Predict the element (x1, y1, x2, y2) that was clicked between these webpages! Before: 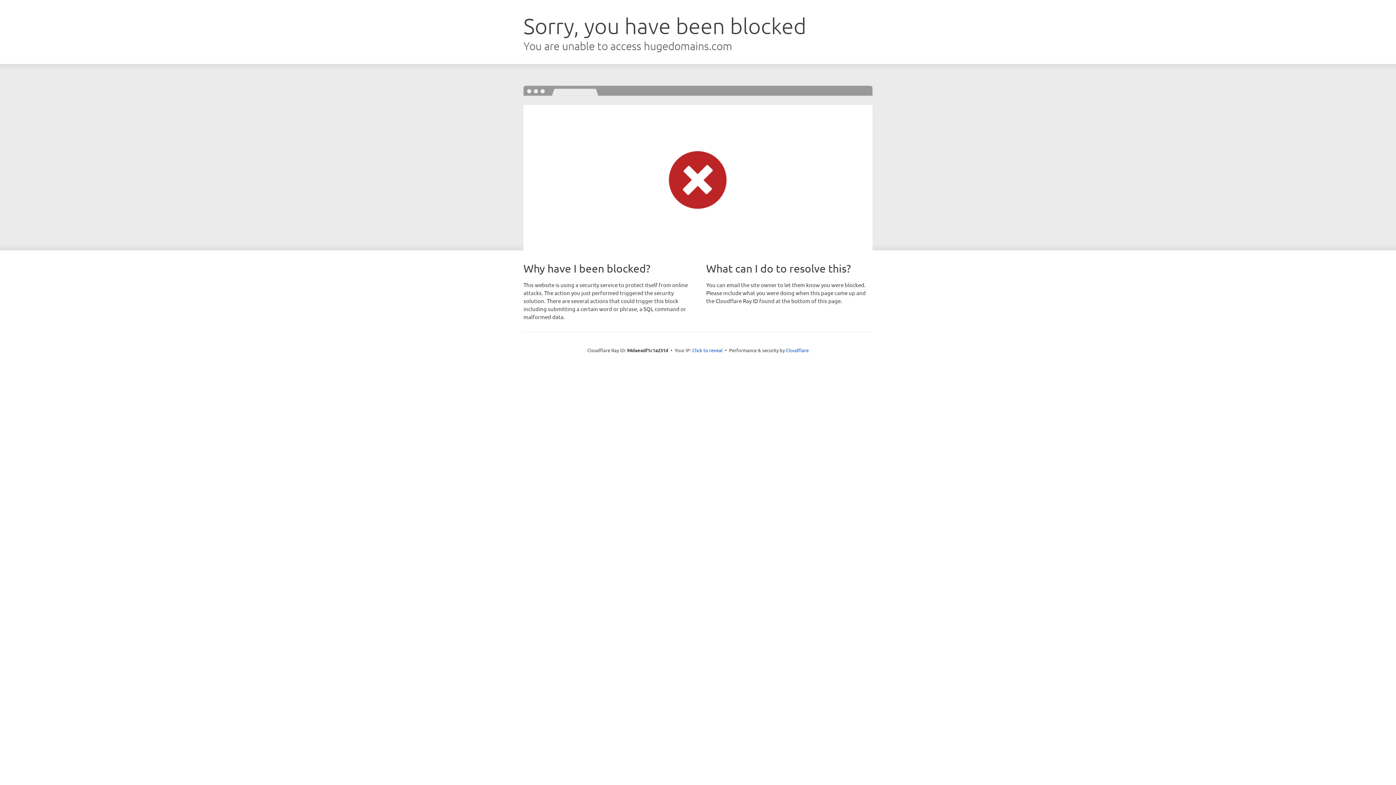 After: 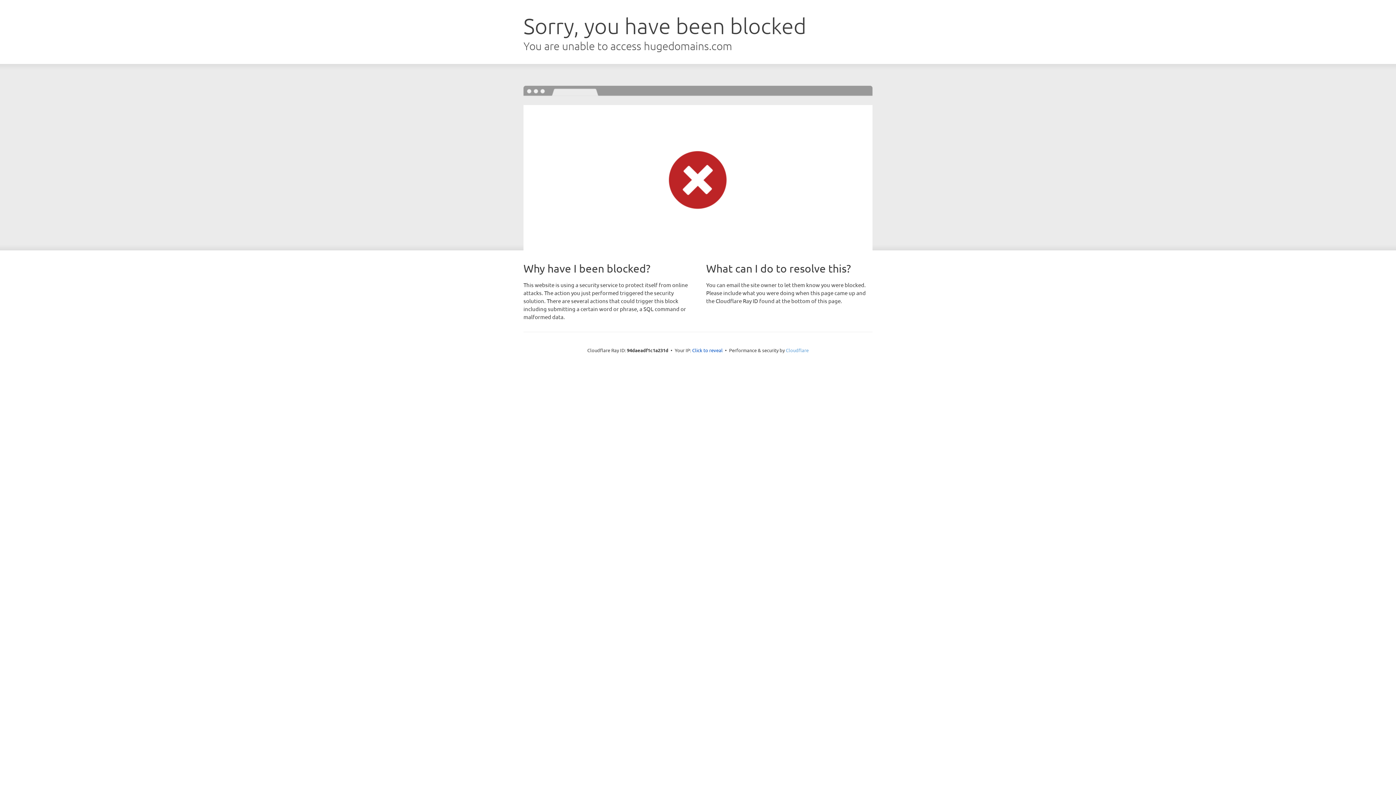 Action: bbox: (786, 347, 808, 353) label: Cloudflare